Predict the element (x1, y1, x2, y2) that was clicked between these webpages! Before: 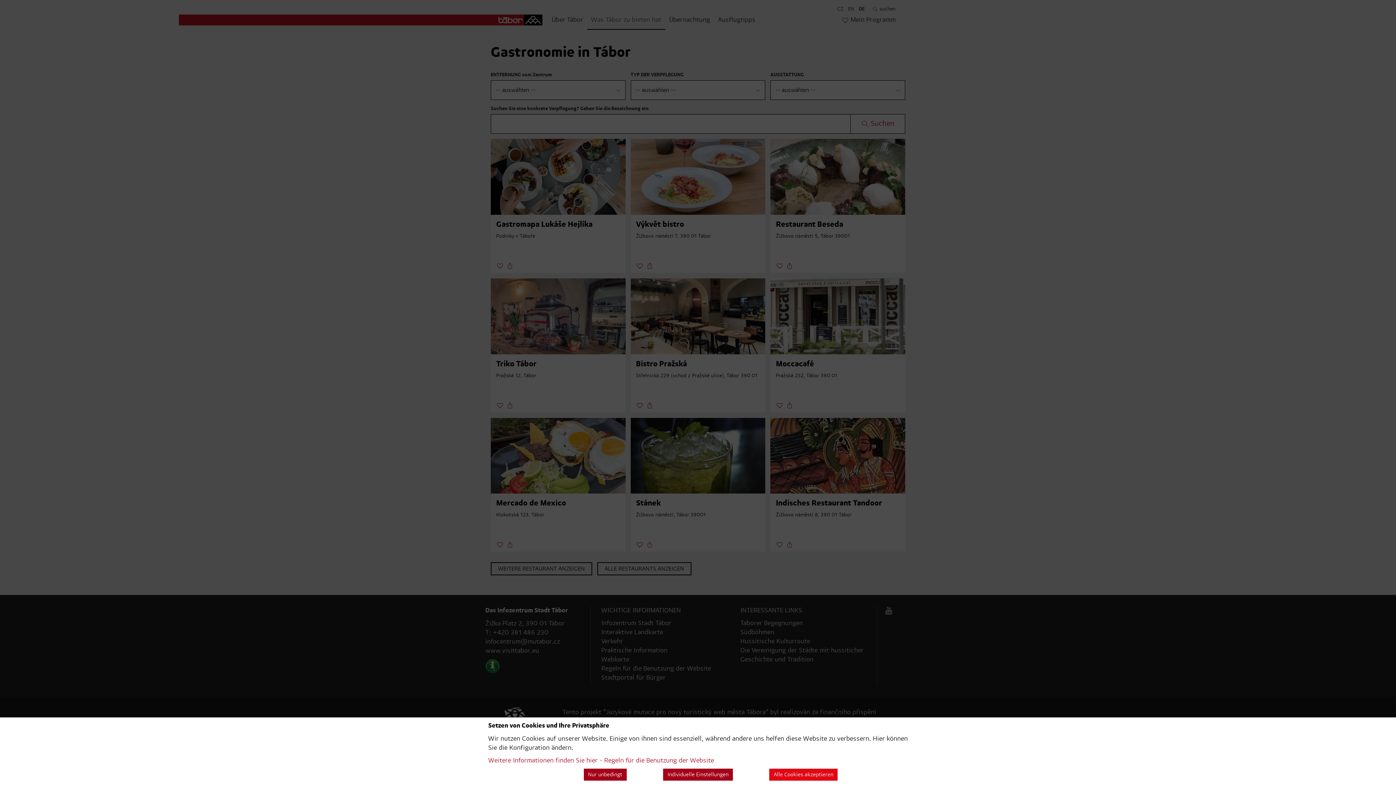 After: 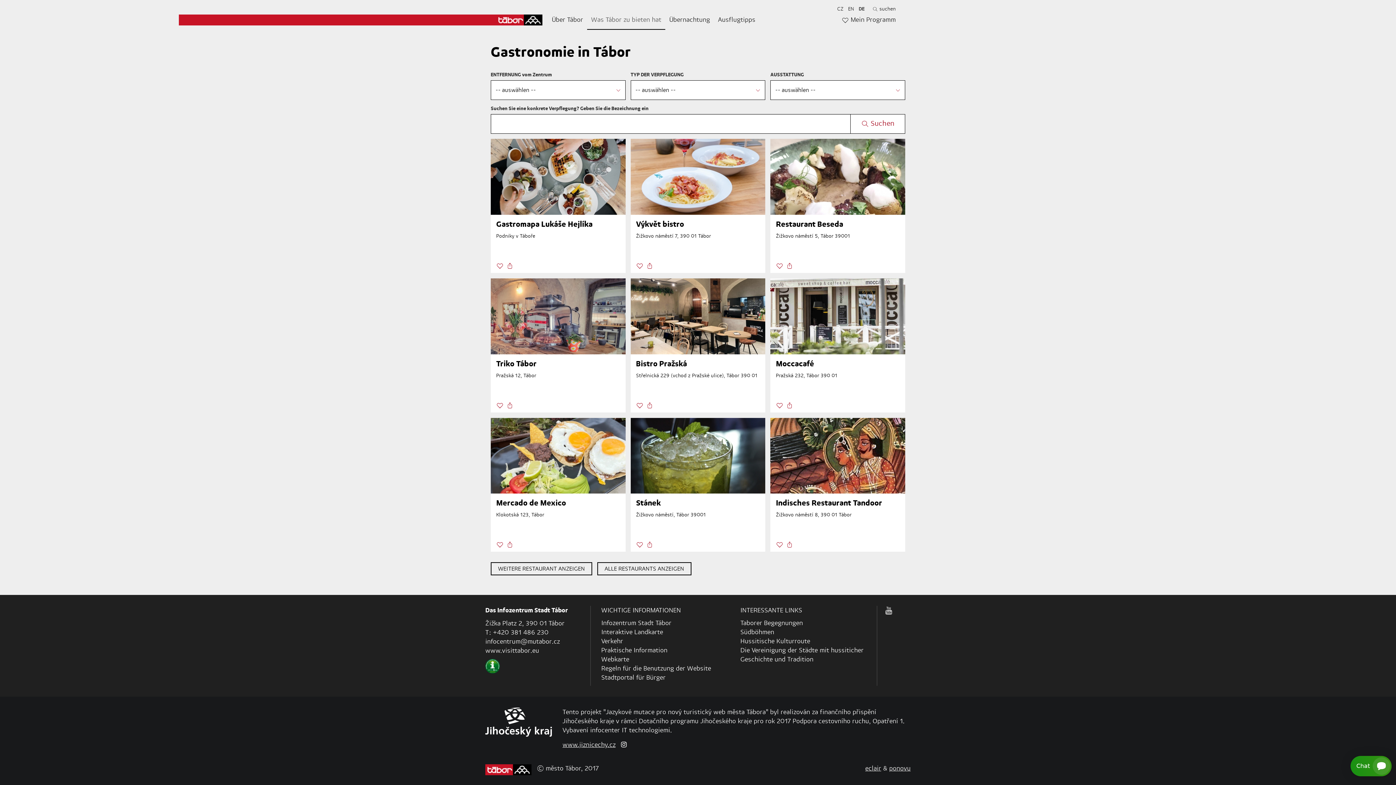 Action: label: Alle Cookies akzeptieren bbox: (769, 769, 837, 781)